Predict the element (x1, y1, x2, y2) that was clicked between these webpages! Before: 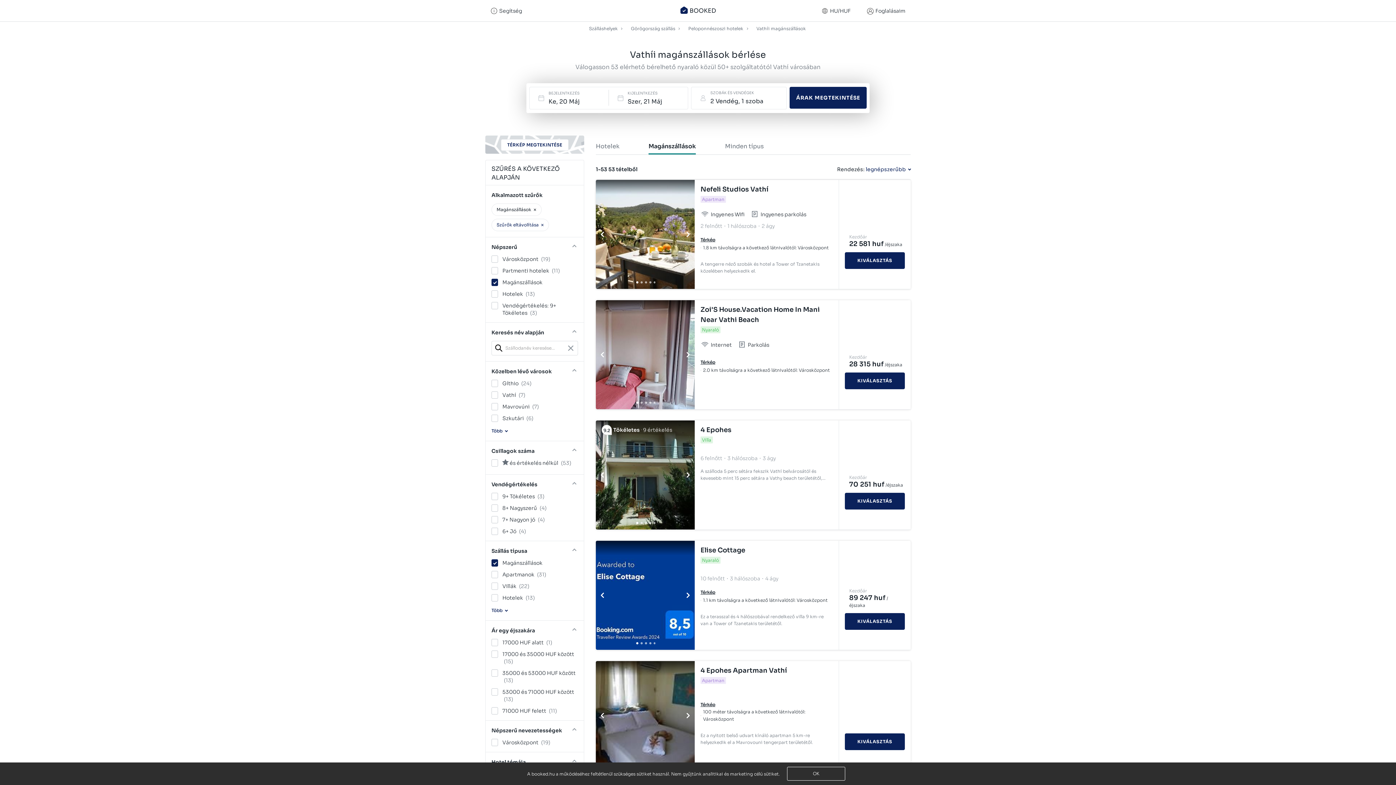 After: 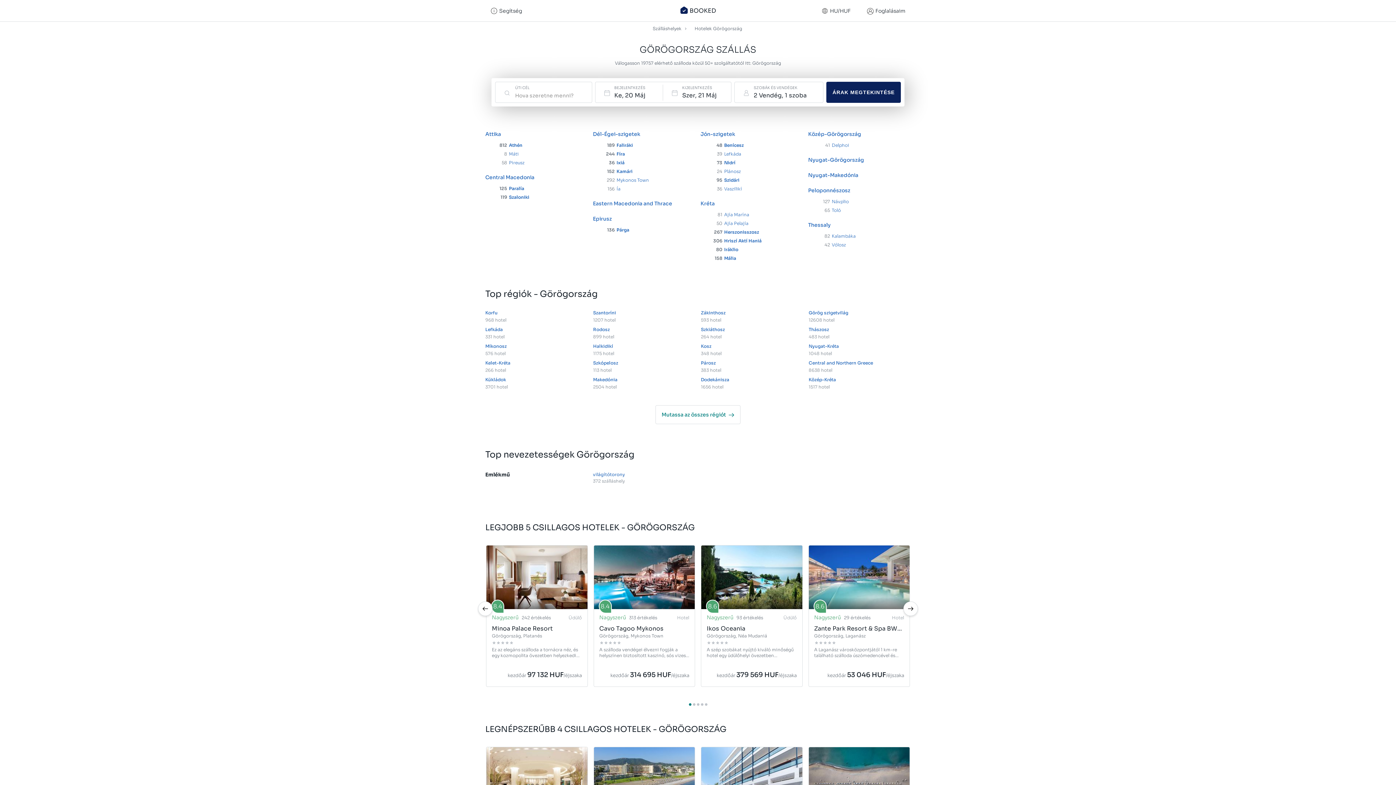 Action: label: Görögország szállás bbox: (631, 23, 676, 33)